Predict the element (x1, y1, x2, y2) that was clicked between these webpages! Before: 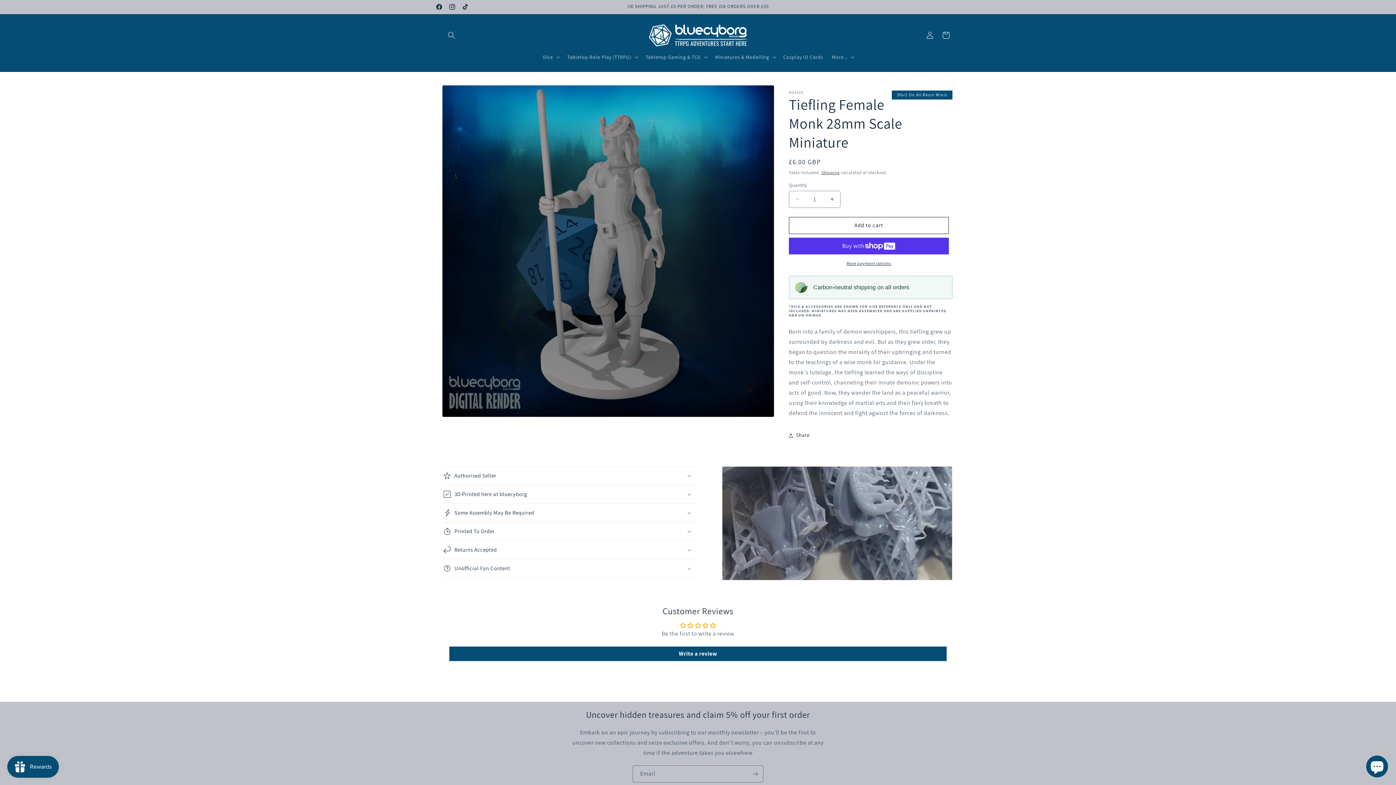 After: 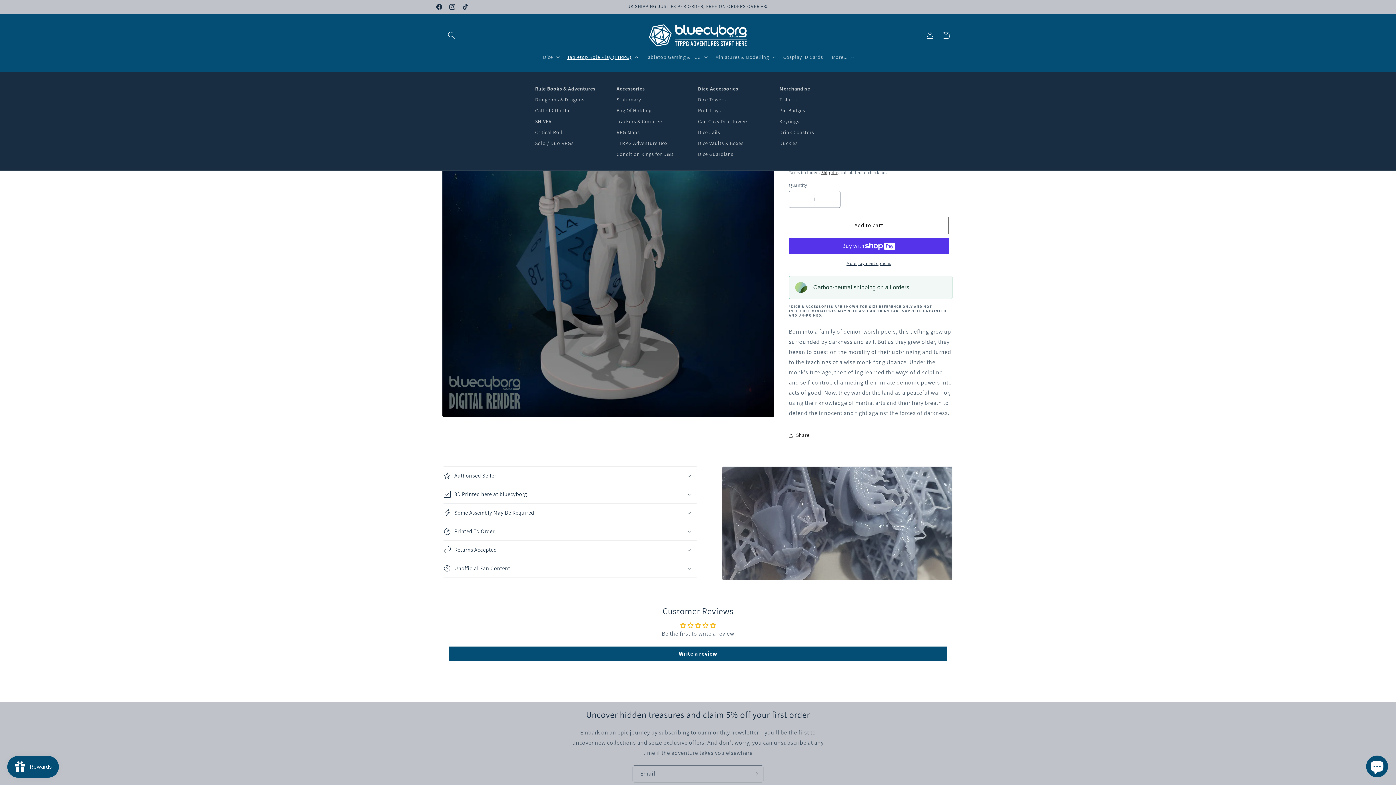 Action: bbox: (562, 49, 641, 64) label: Tabletop Role Play (TTRPG)